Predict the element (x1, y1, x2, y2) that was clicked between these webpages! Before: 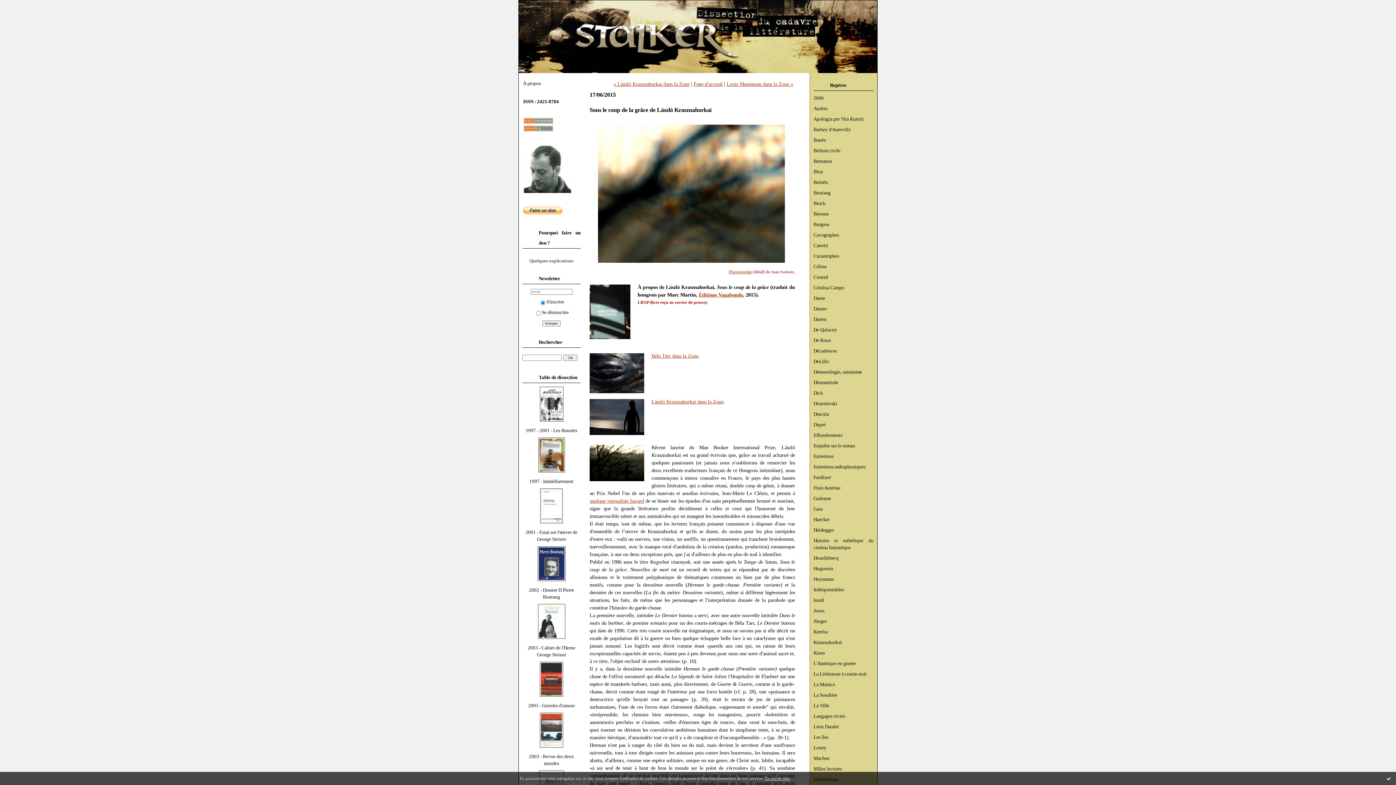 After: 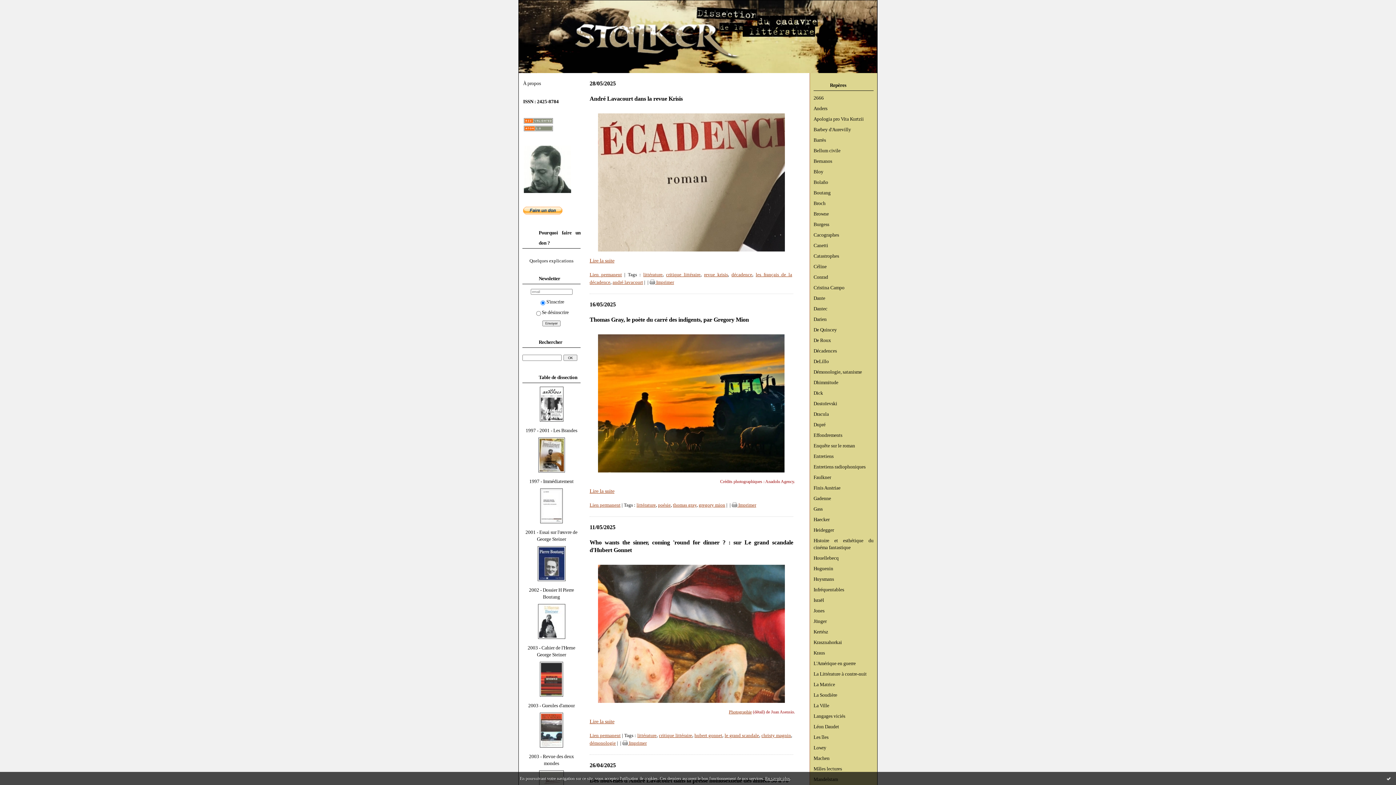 Action: label: Page d'accueil bbox: (693, 81, 722, 86)